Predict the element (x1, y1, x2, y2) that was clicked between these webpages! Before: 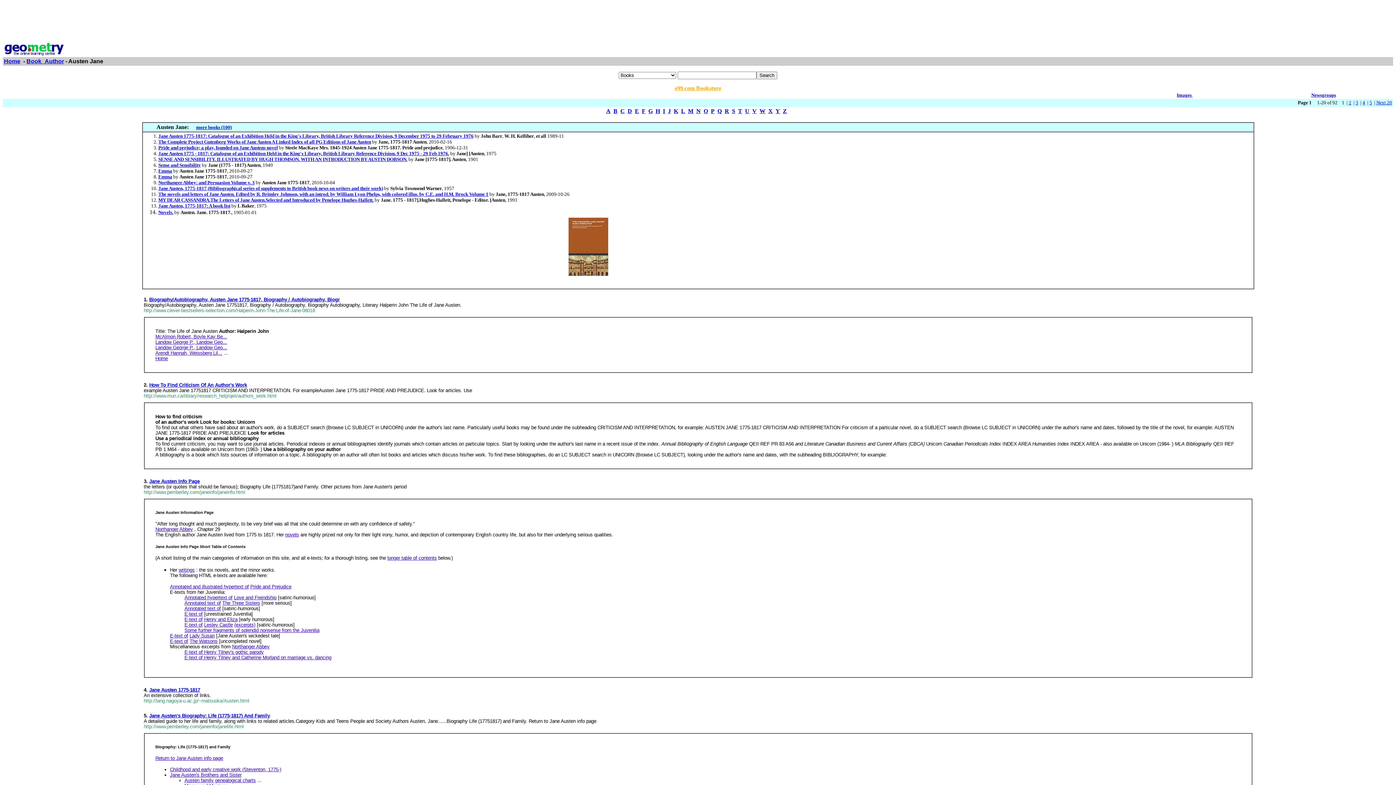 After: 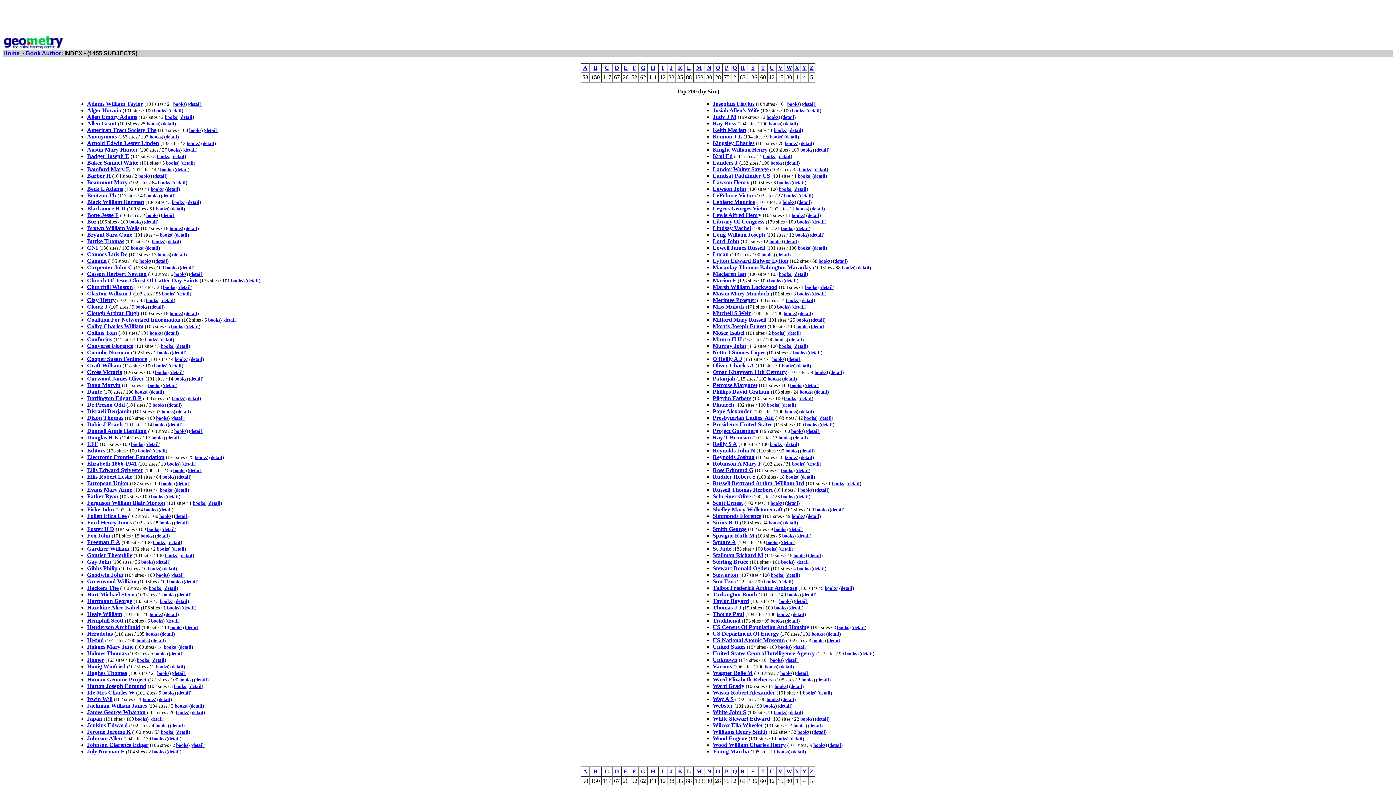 Action: bbox: (26, 58, 64, 64) label: Book_Author